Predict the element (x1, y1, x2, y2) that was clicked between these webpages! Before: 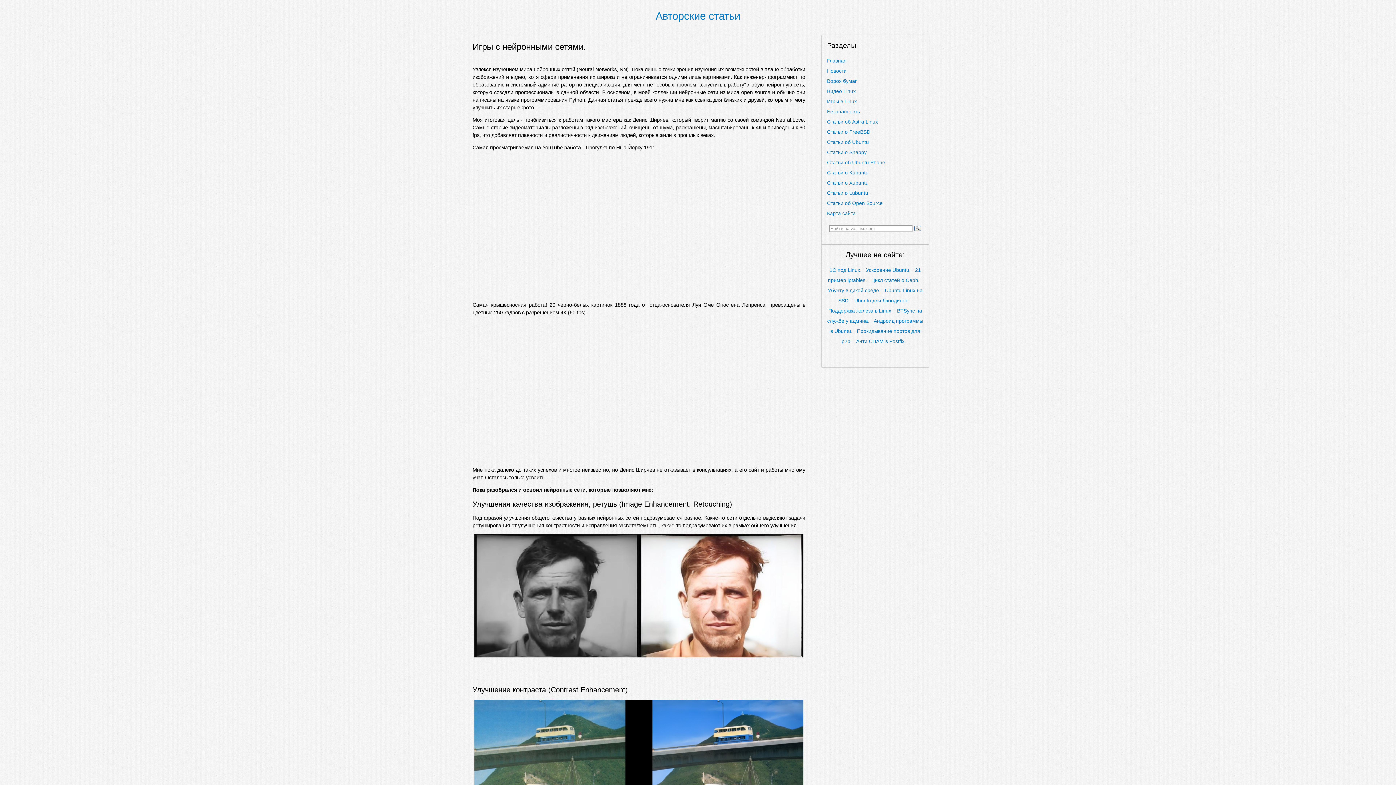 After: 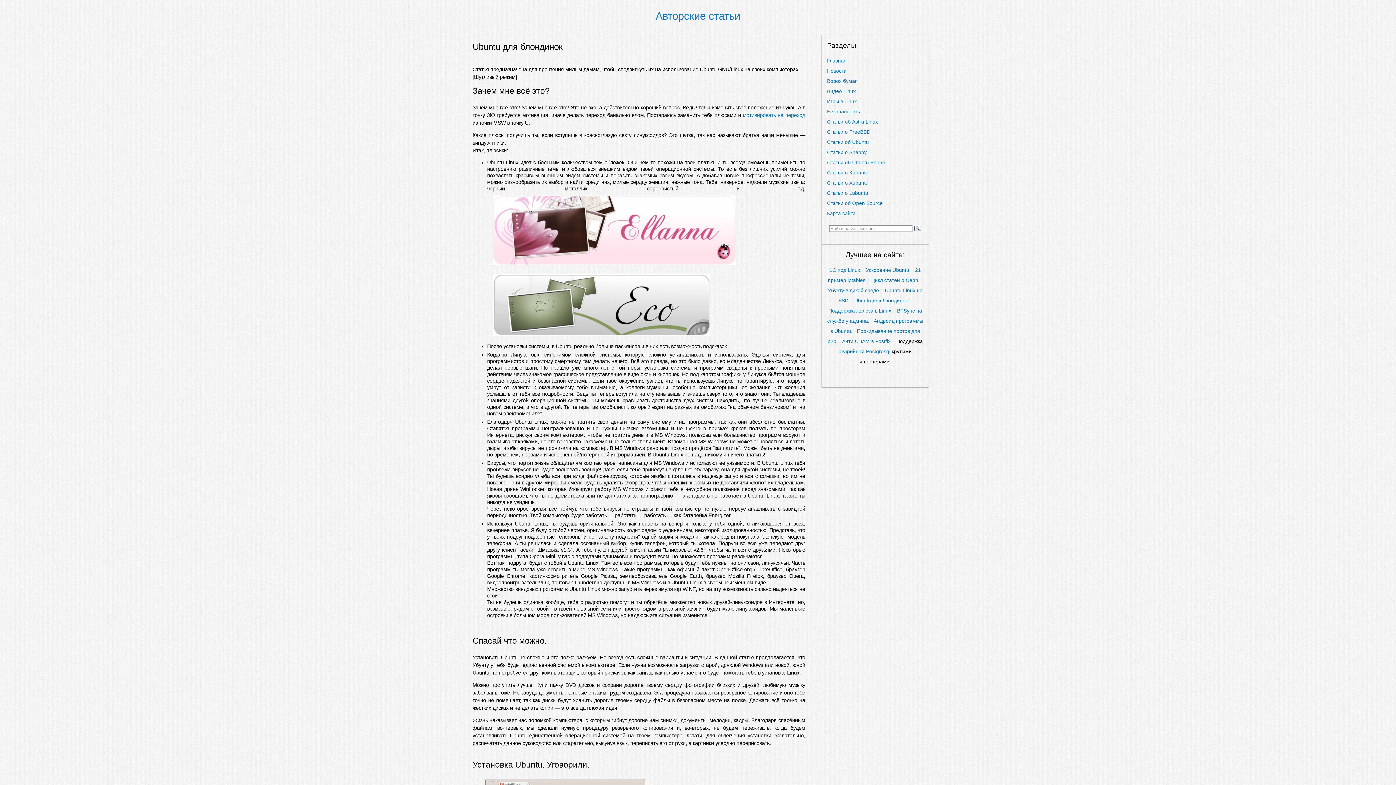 Action: label: Ubuntu для блондинок. bbox: (854, 297, 909, 303)